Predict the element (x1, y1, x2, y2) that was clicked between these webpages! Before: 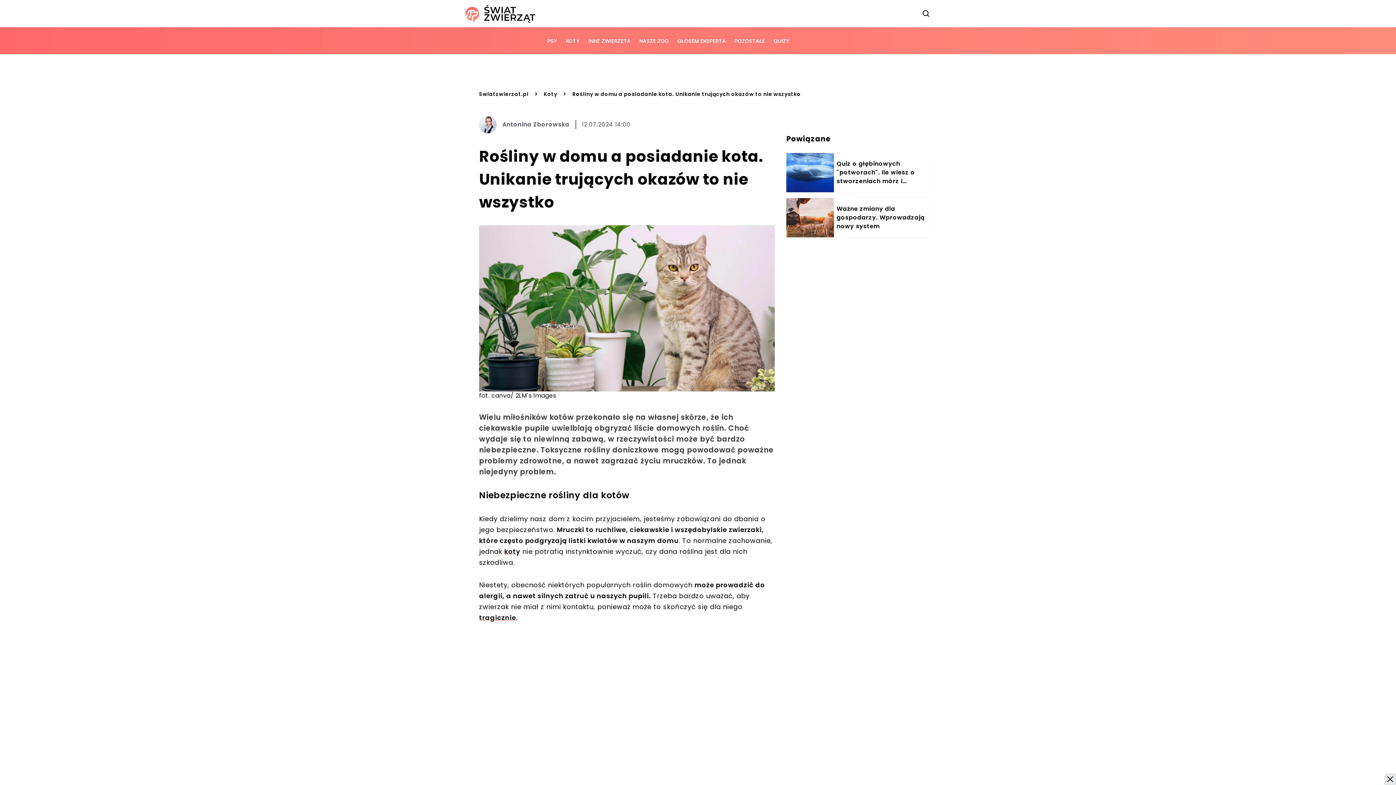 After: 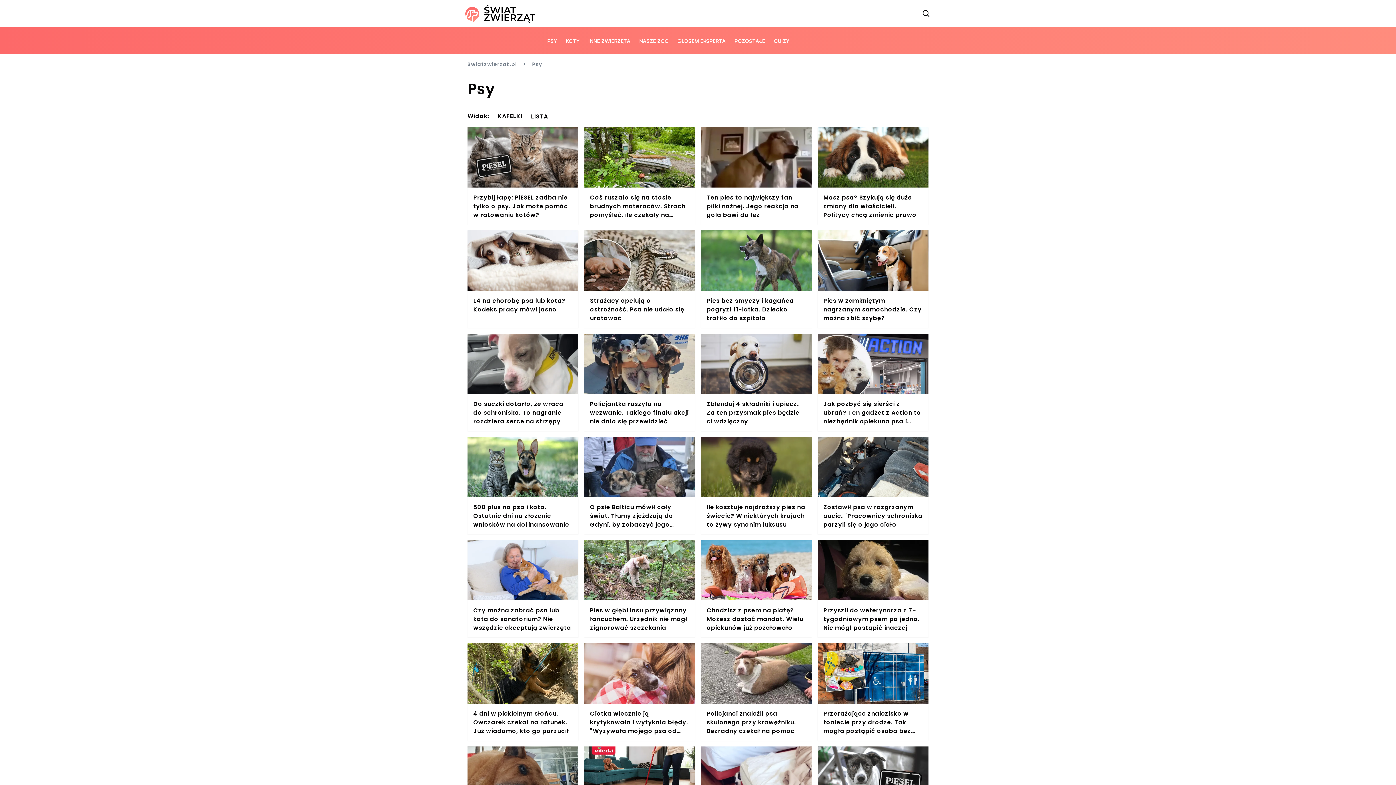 Action: label: PSY bbox: (543, 36, 561, 44)